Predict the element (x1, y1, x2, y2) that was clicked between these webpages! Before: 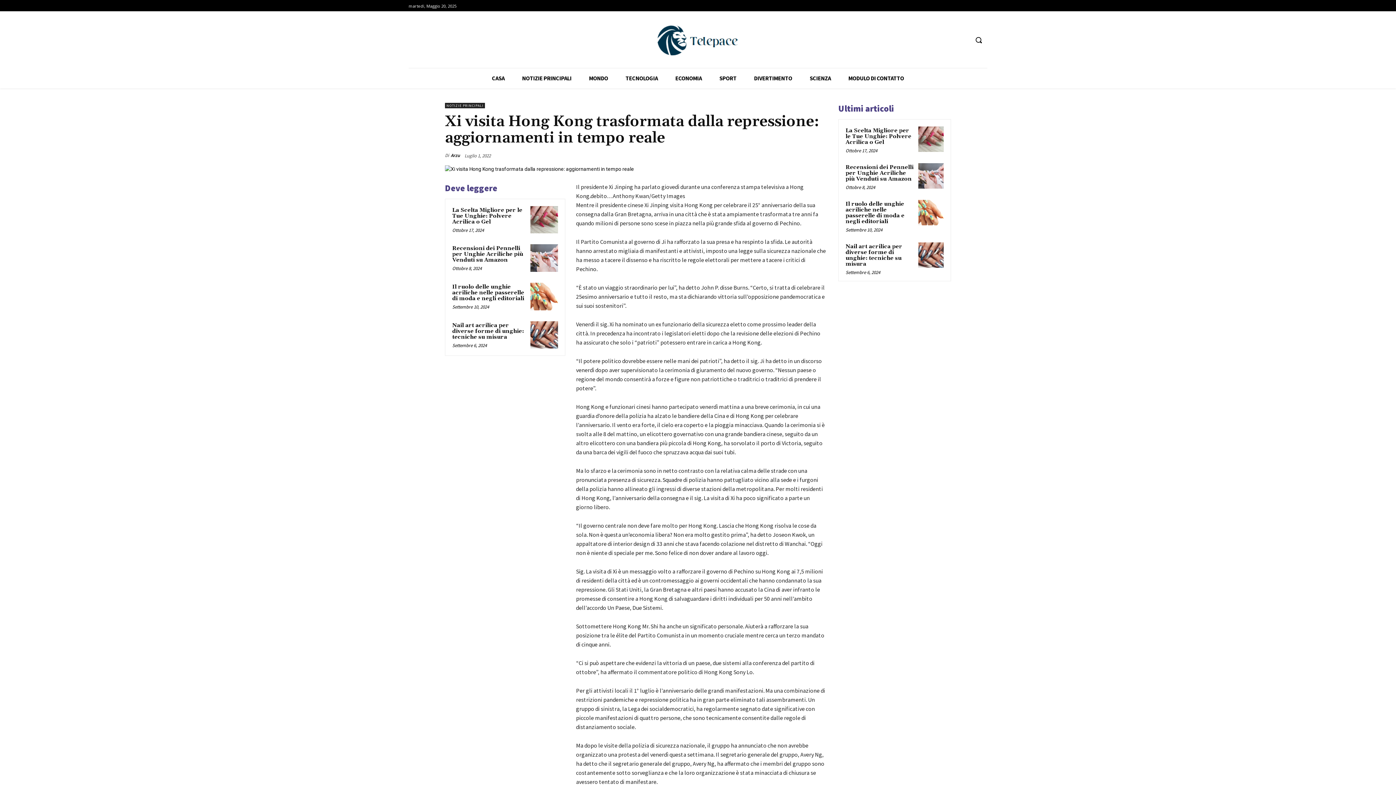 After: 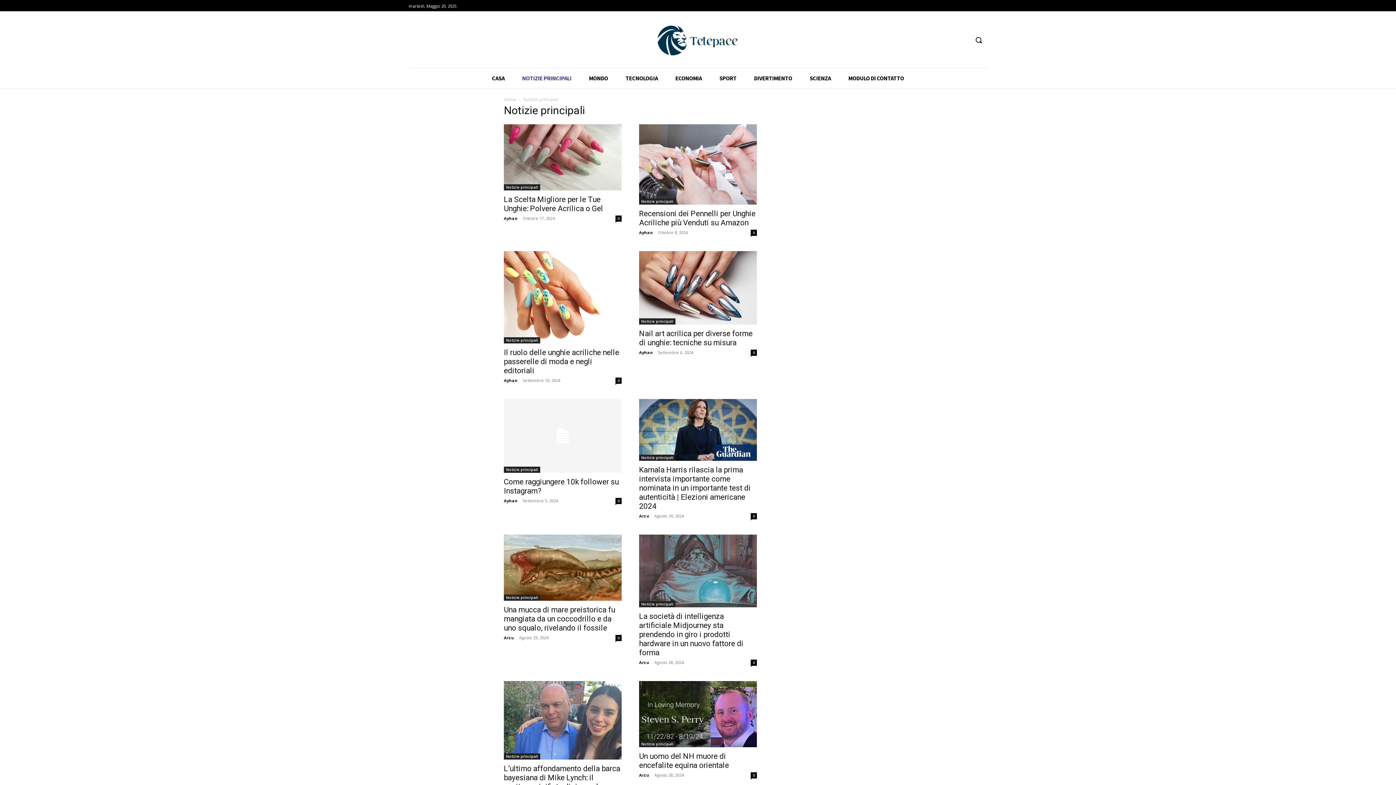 Action: bbox: (513, 68, 580, 88) label: NOTIZIE PRINCIPALI